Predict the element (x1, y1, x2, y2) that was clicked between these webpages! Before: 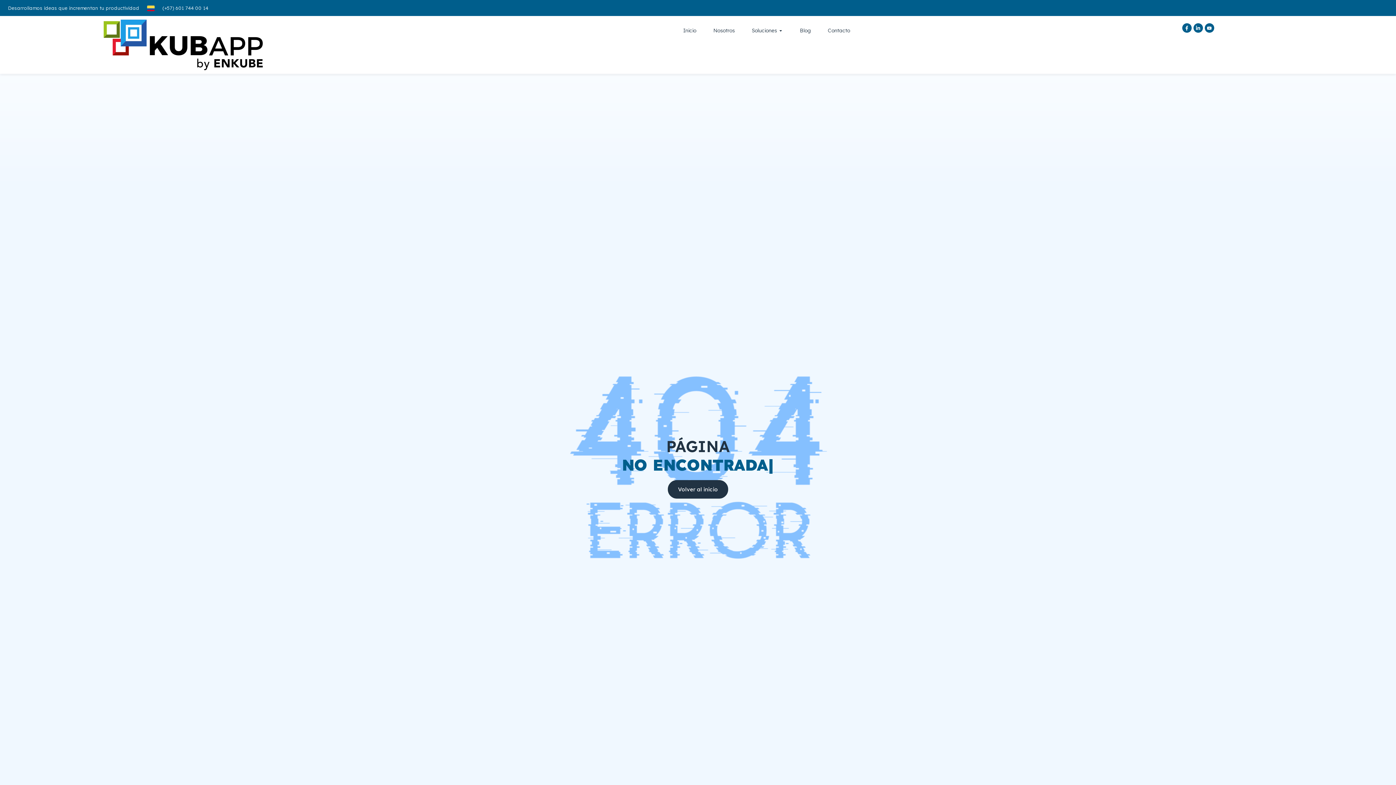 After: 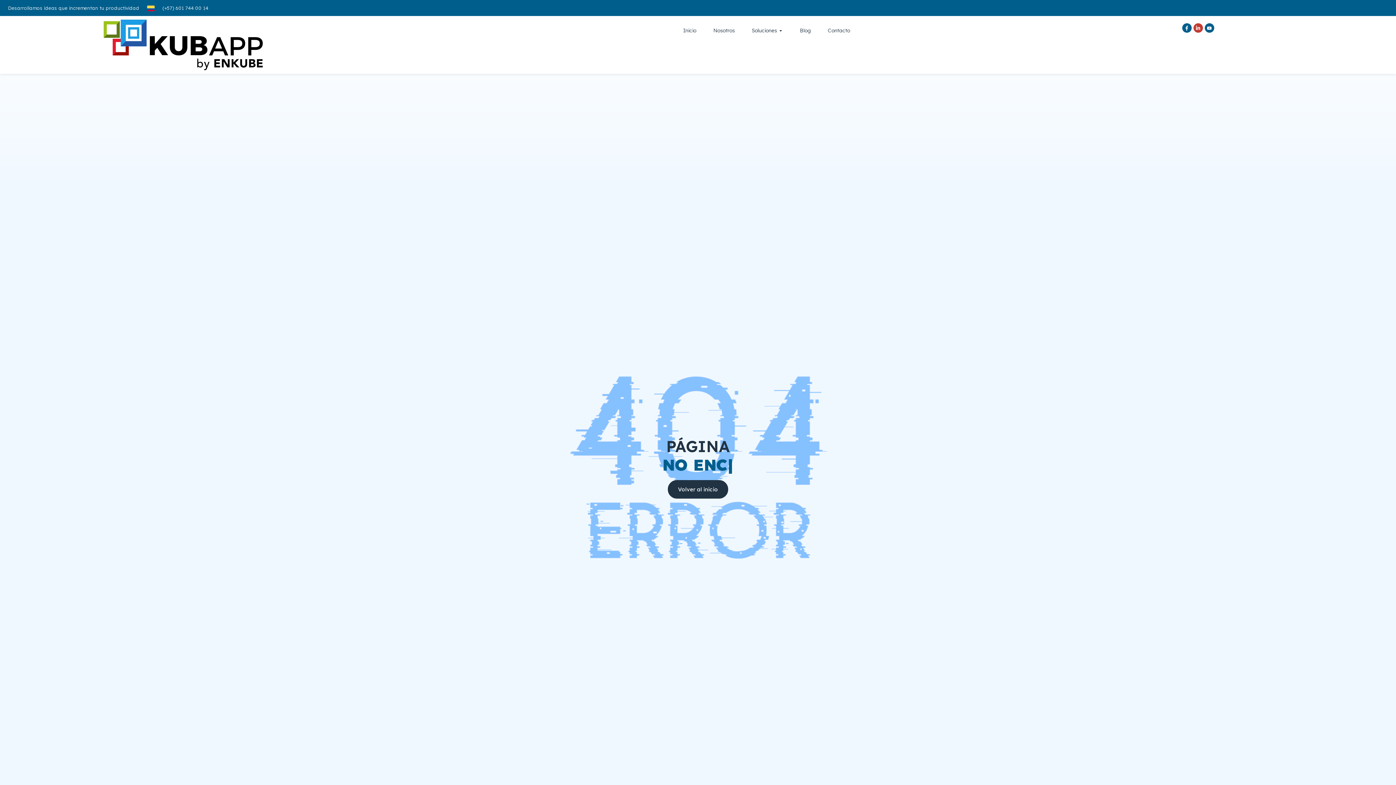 Action: label: Linkedin-in bbox: (1193, 23, 1203, 32)